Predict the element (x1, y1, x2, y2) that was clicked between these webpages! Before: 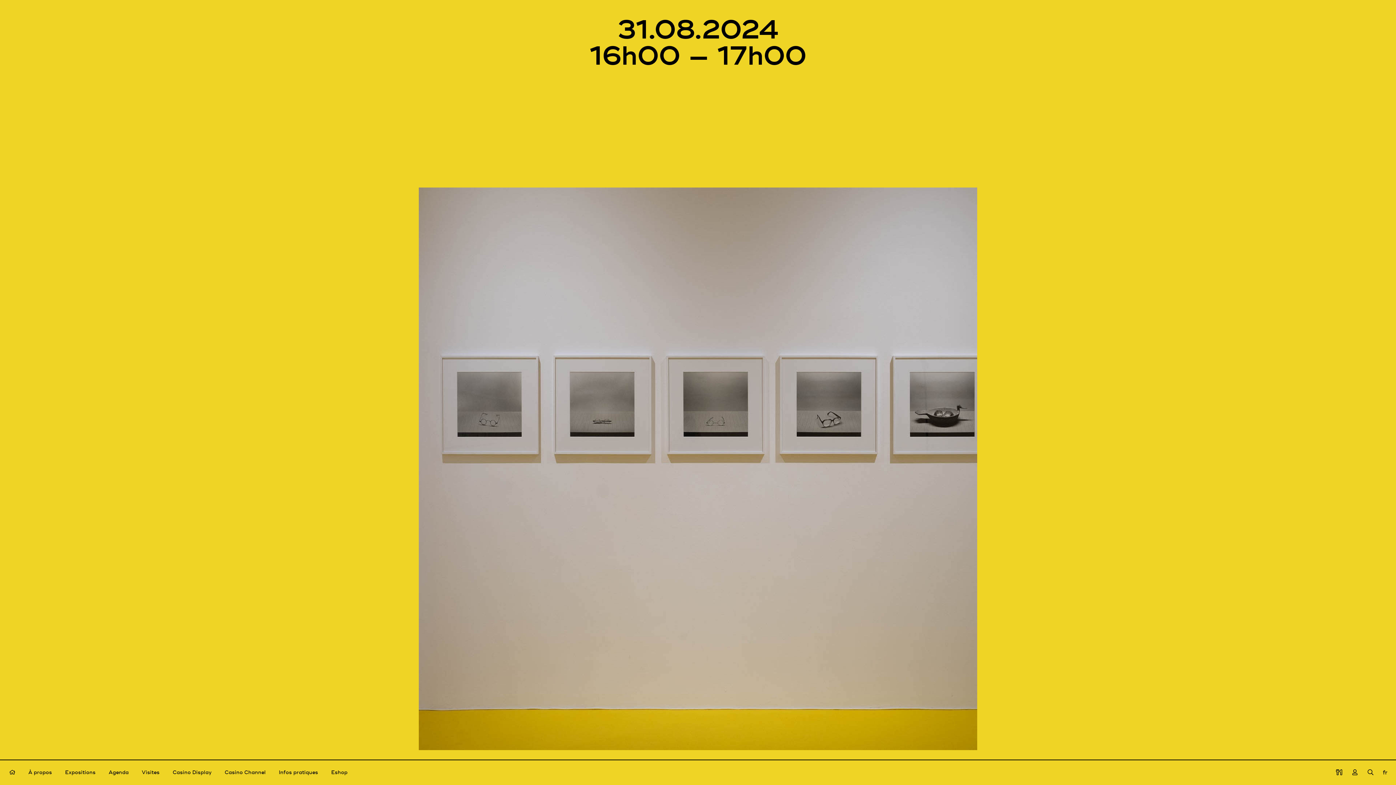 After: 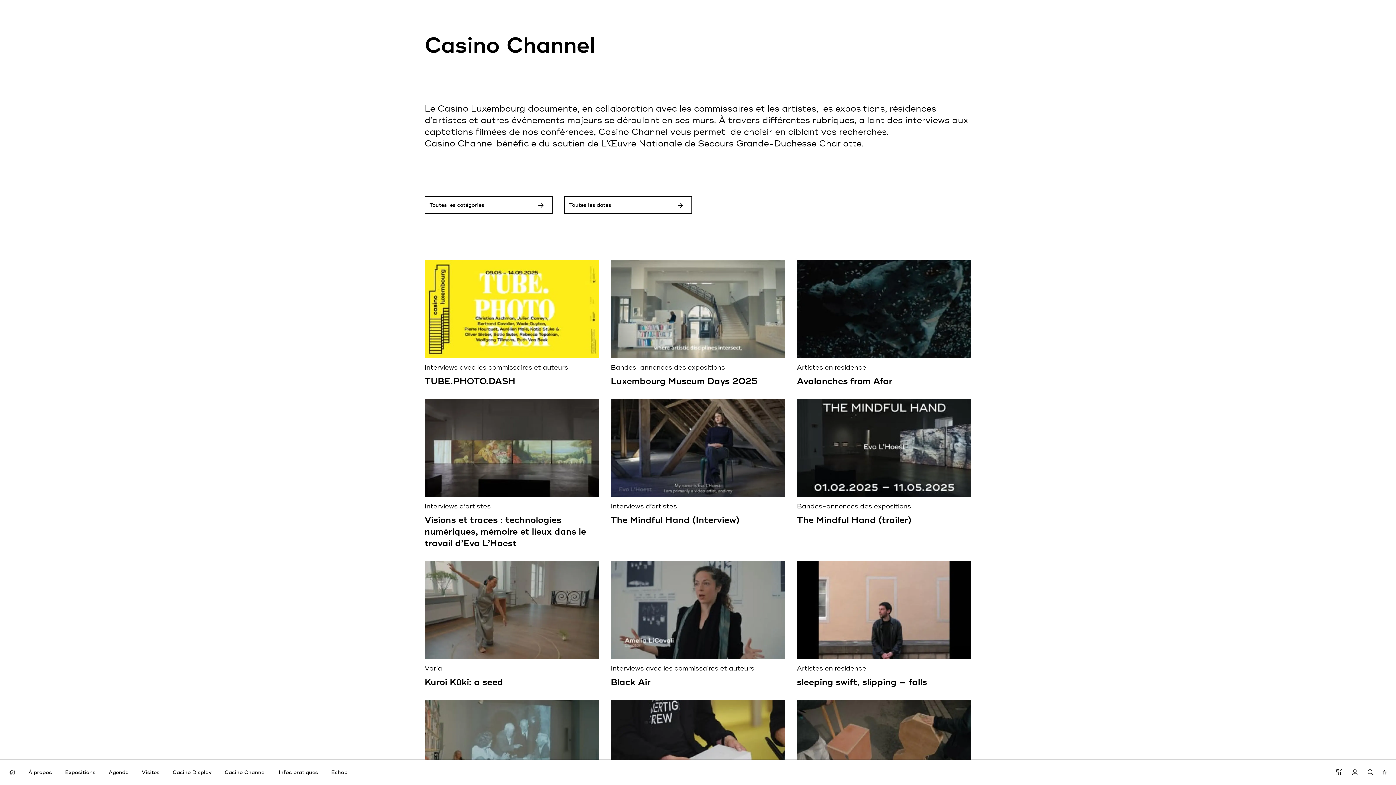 Action: bbox: (221, 767, 269, 778) label: Casino Channel